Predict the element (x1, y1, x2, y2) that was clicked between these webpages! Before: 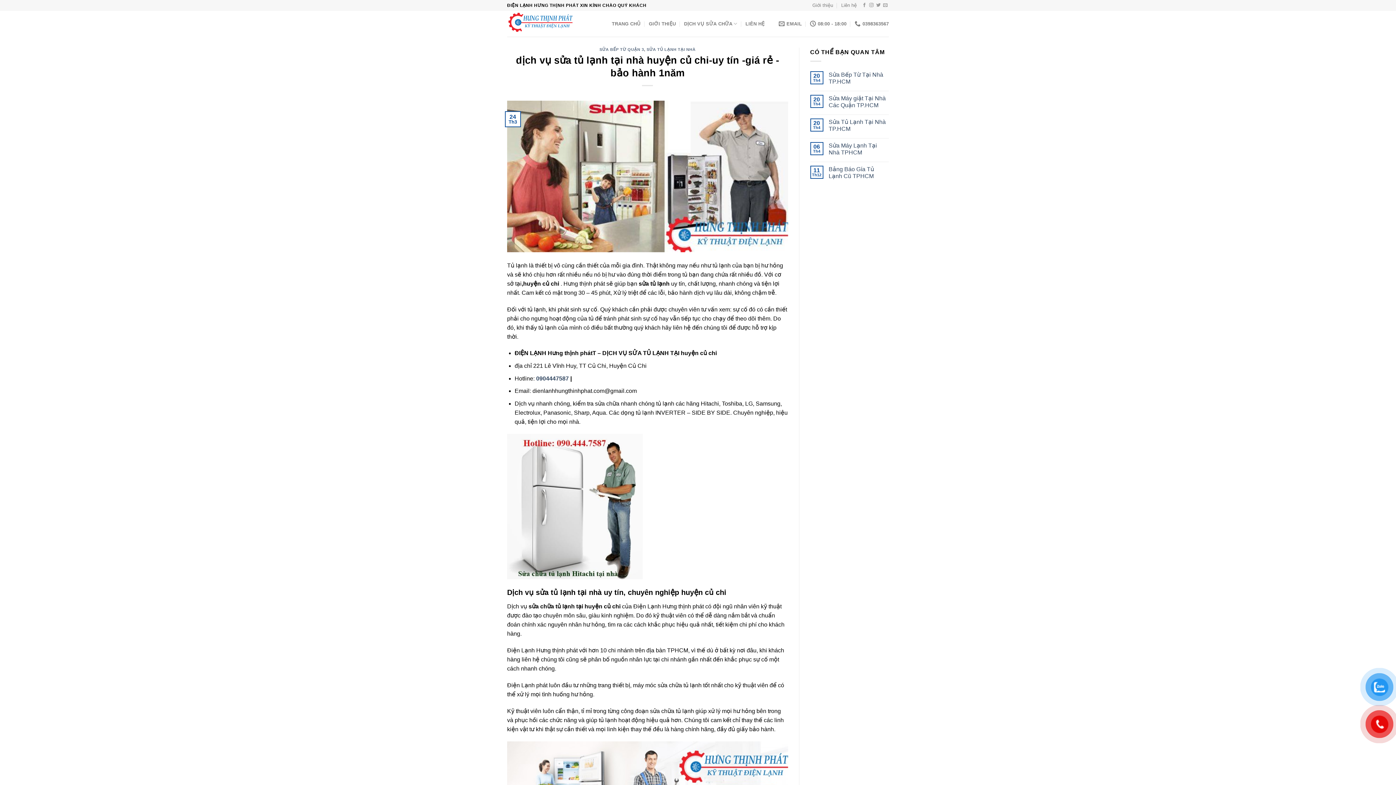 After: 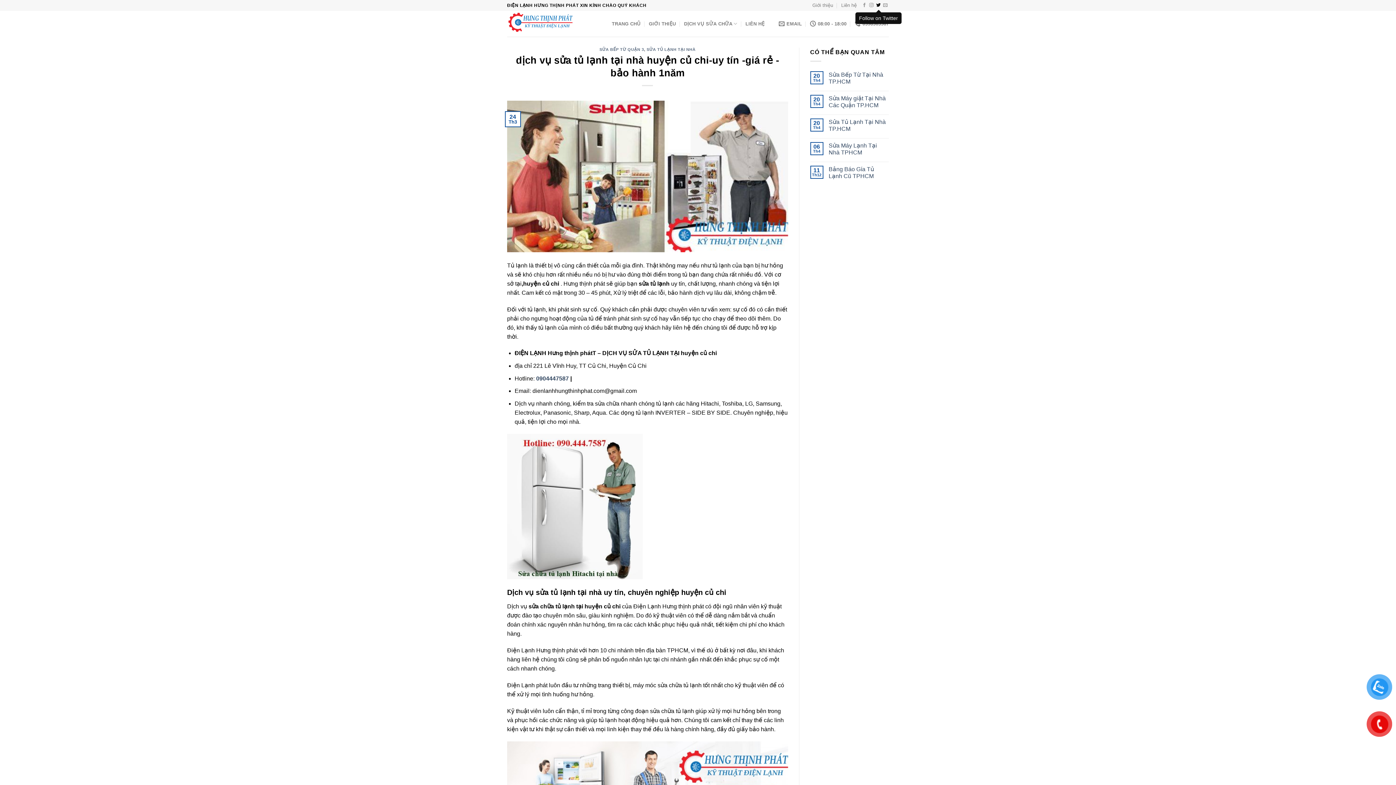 Action: bbox: (876, 2, 880, 7)